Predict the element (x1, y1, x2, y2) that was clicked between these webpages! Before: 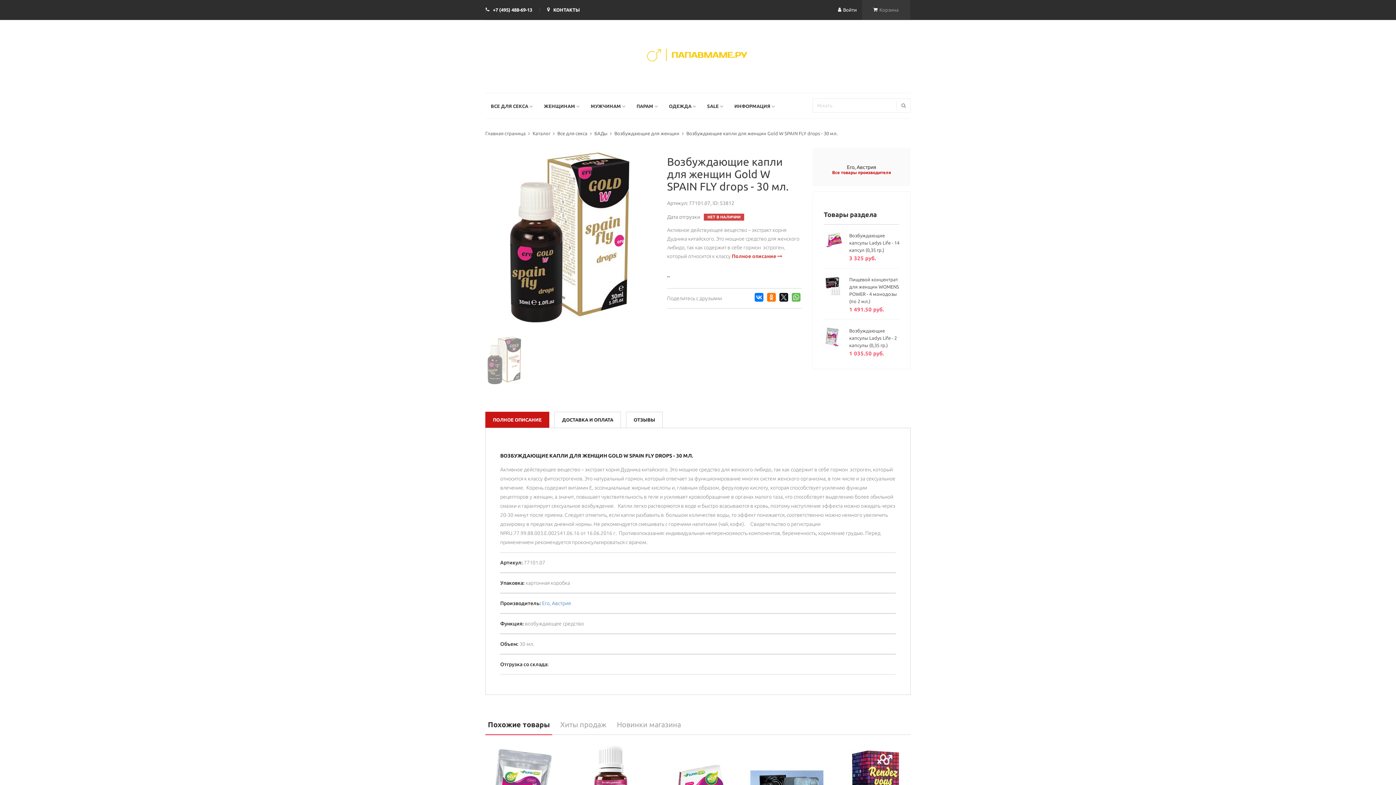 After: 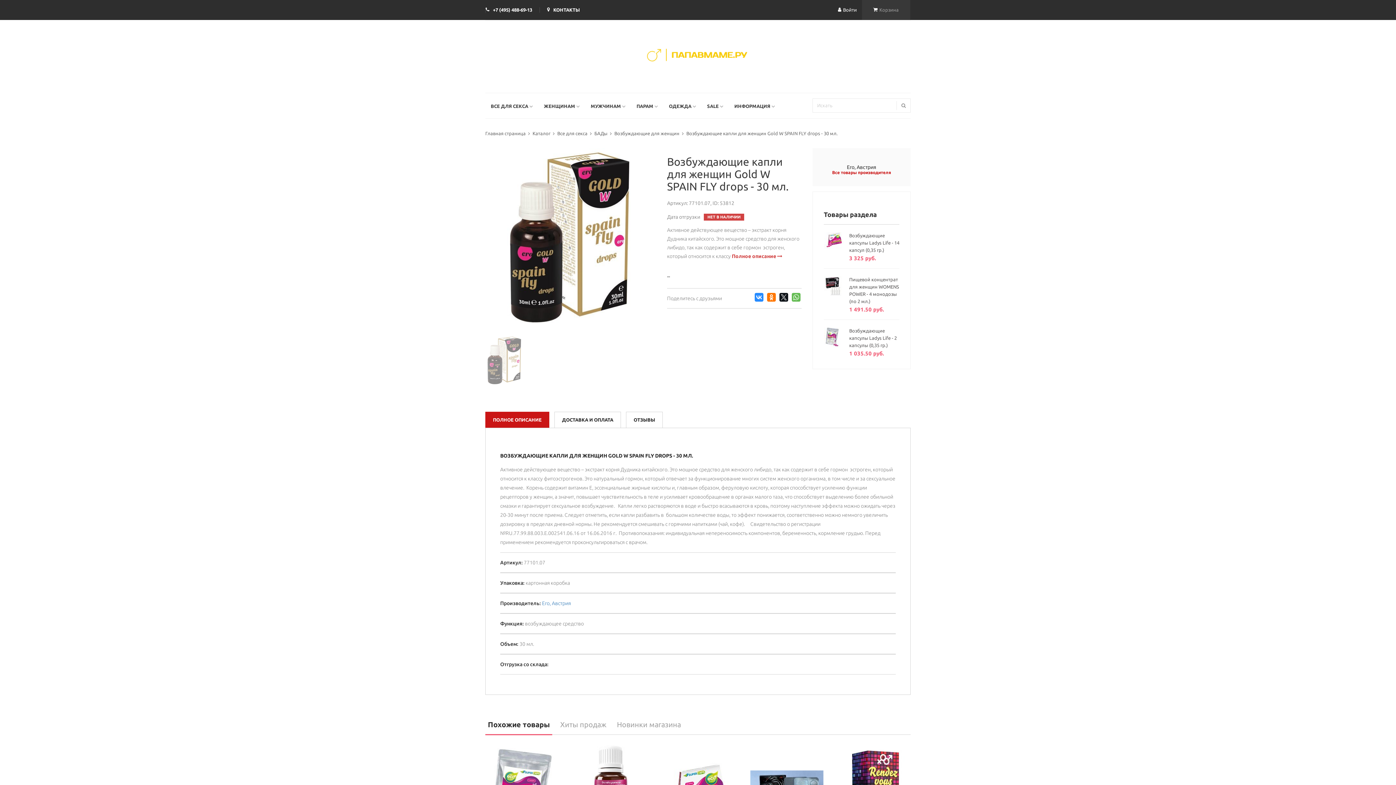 Action: bbox: (753, 293, 764, 303)